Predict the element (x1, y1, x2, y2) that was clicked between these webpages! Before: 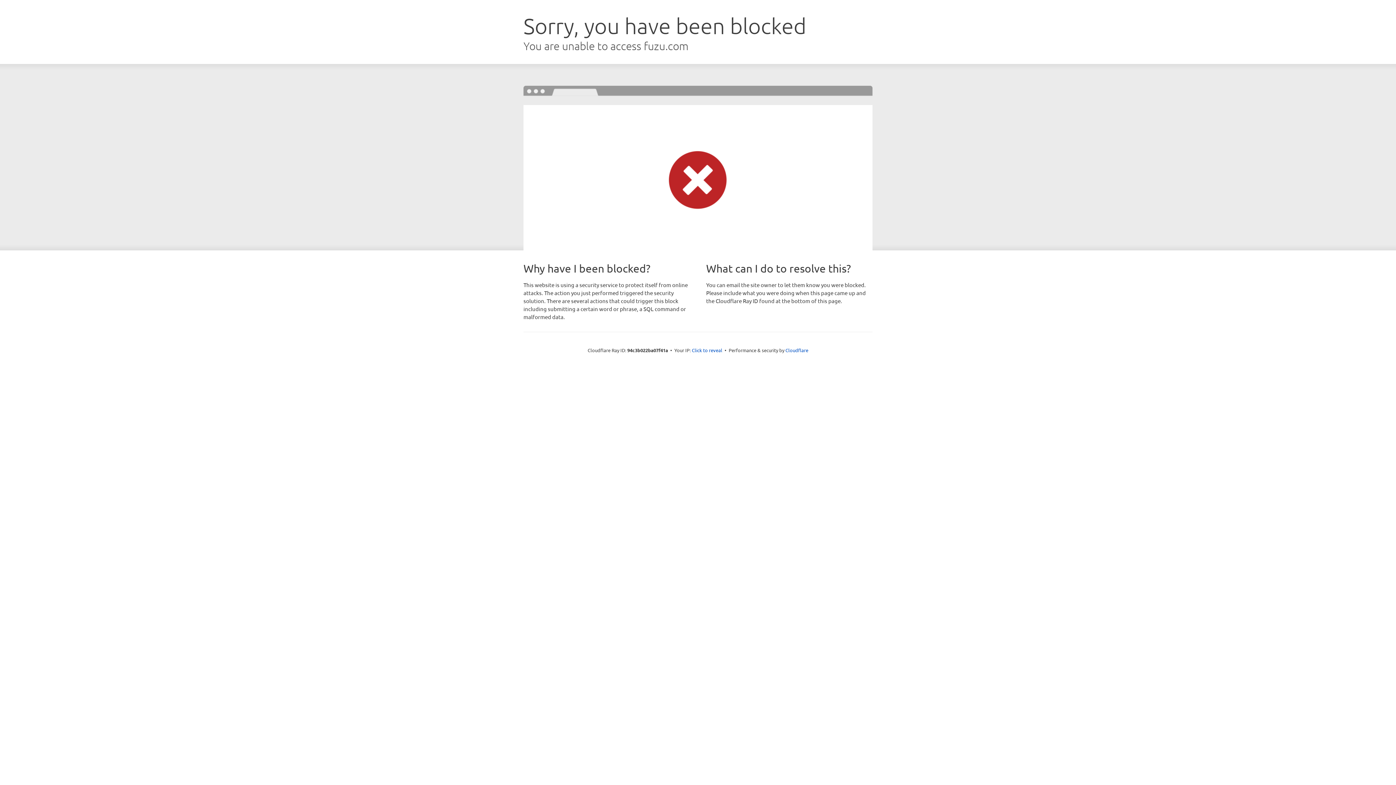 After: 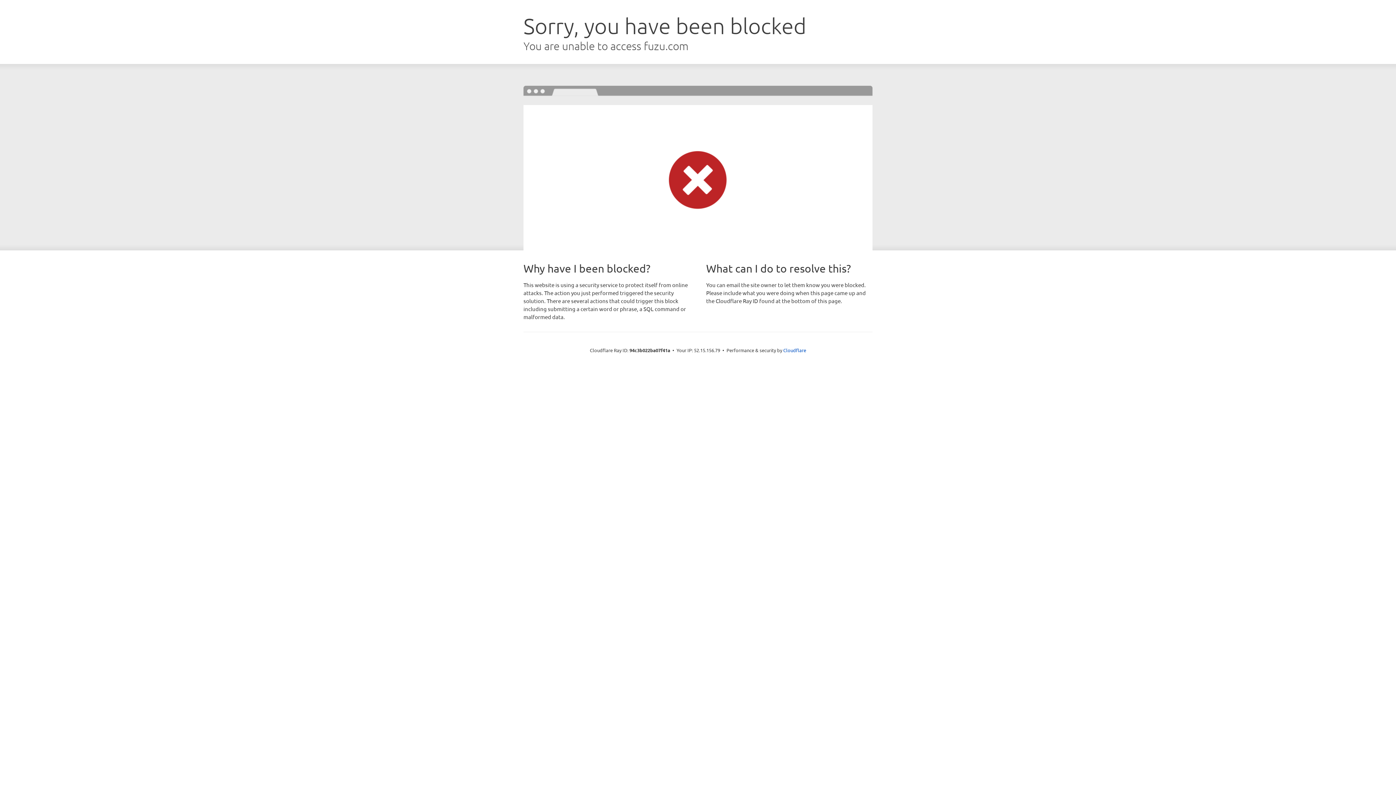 Action: bbox: (692, 346, 722, 353) label: Click to reveal